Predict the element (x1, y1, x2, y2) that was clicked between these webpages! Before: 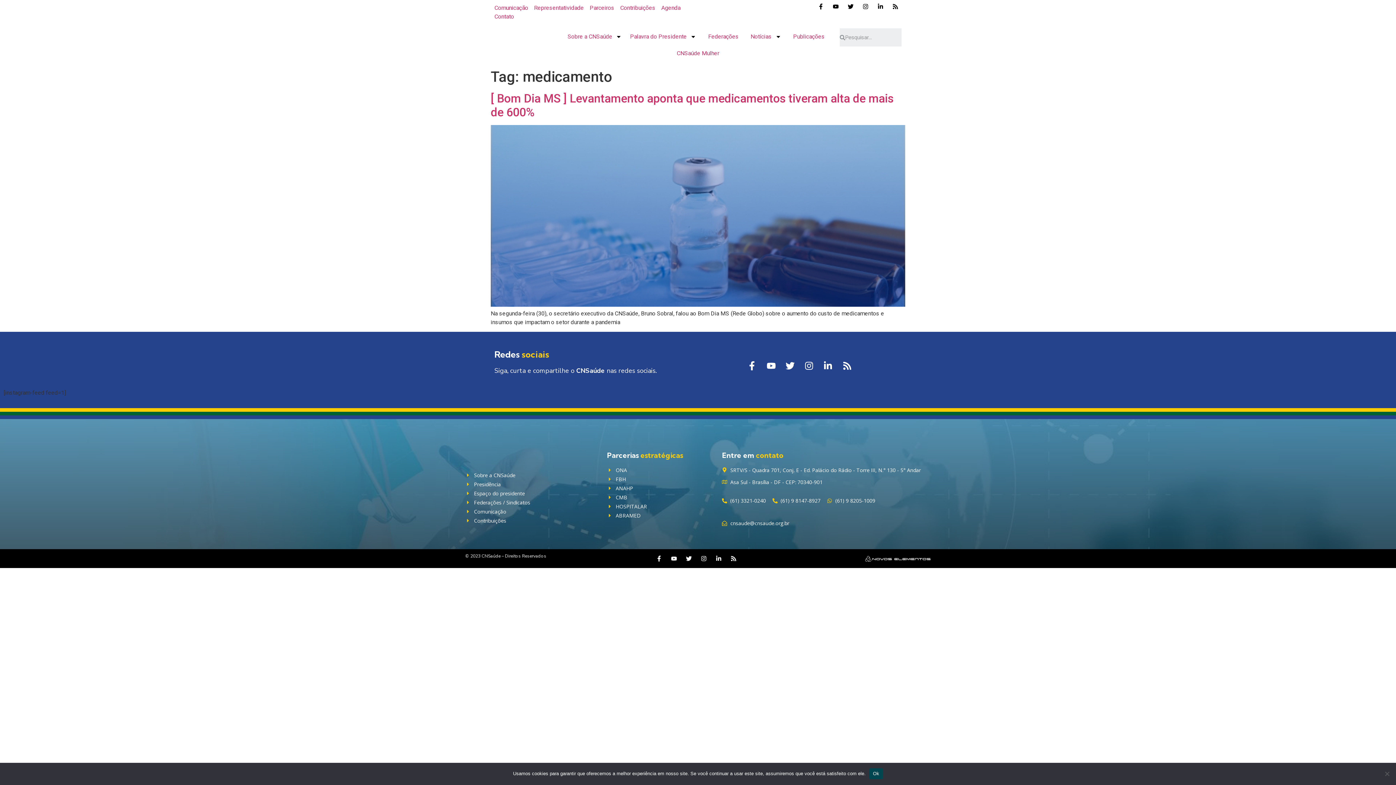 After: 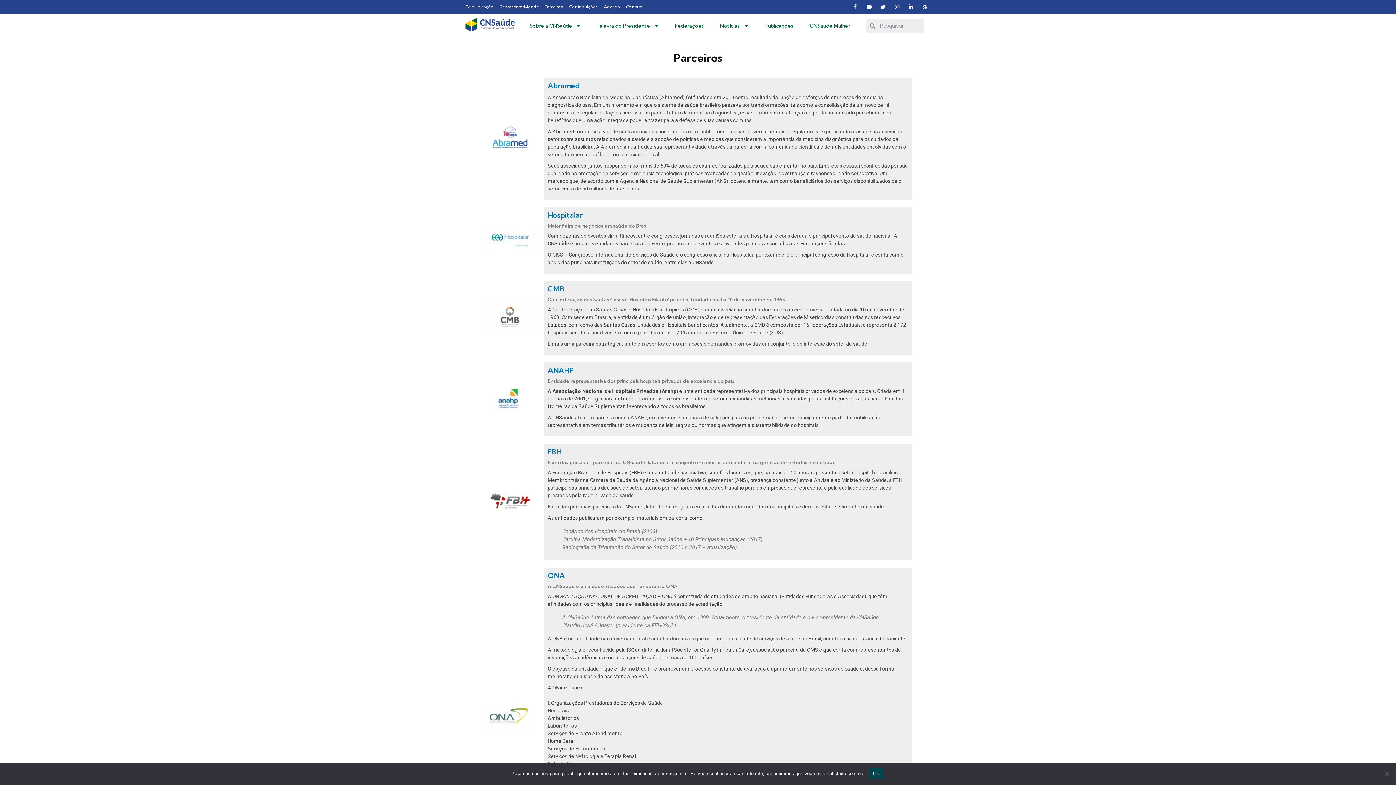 Action: label: Parceiros bbox: (589, 3, 614, 12)